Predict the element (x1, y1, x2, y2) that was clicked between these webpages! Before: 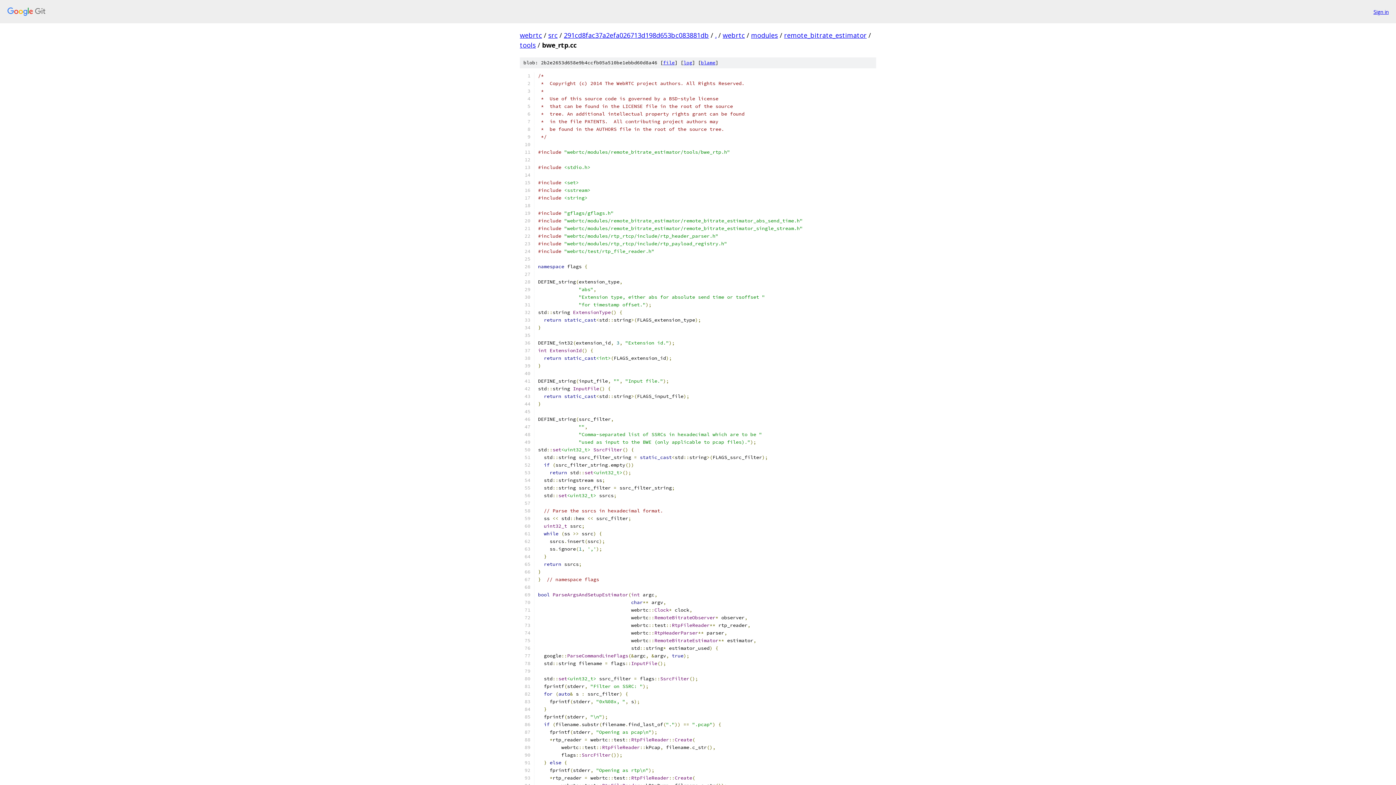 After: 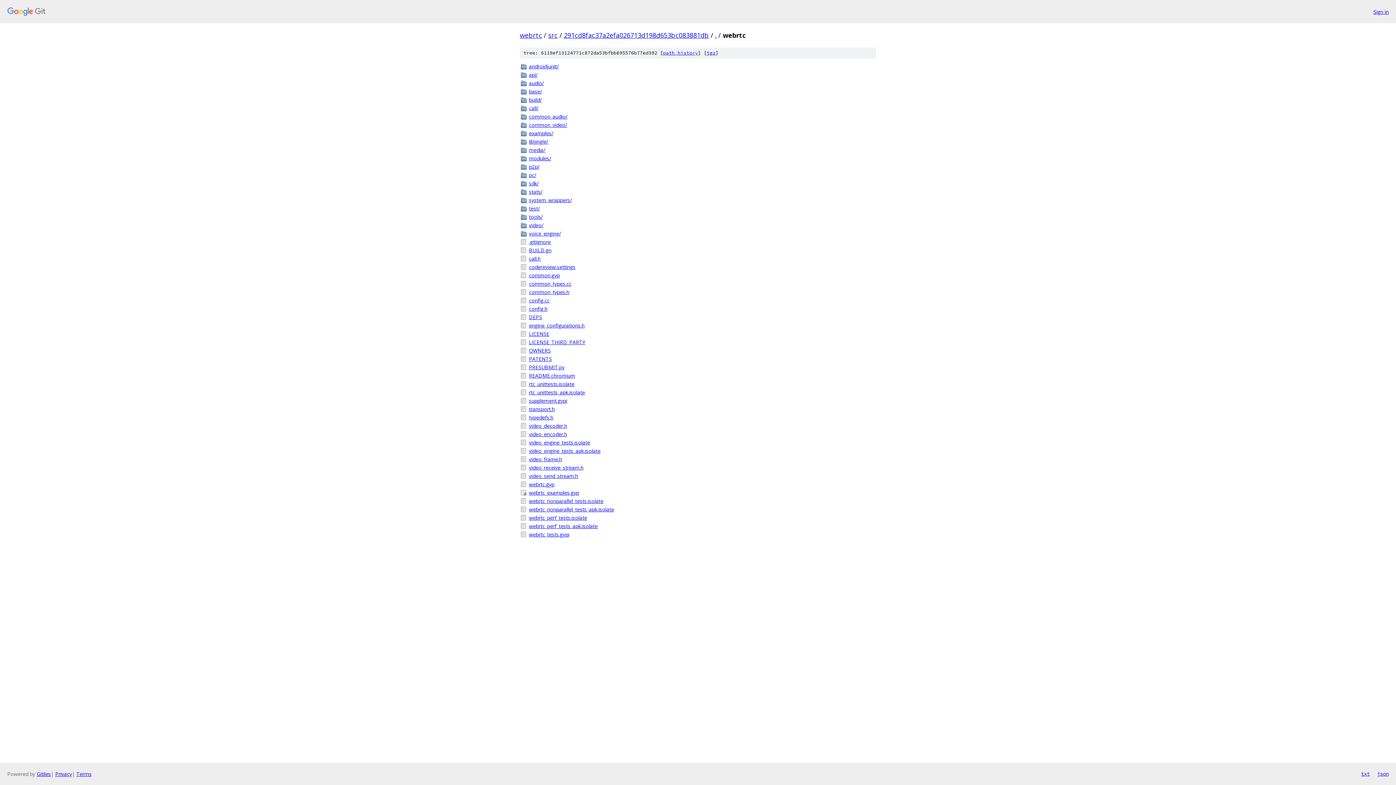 Action: label: webrtc bbox: (722, 30, 745, 39)